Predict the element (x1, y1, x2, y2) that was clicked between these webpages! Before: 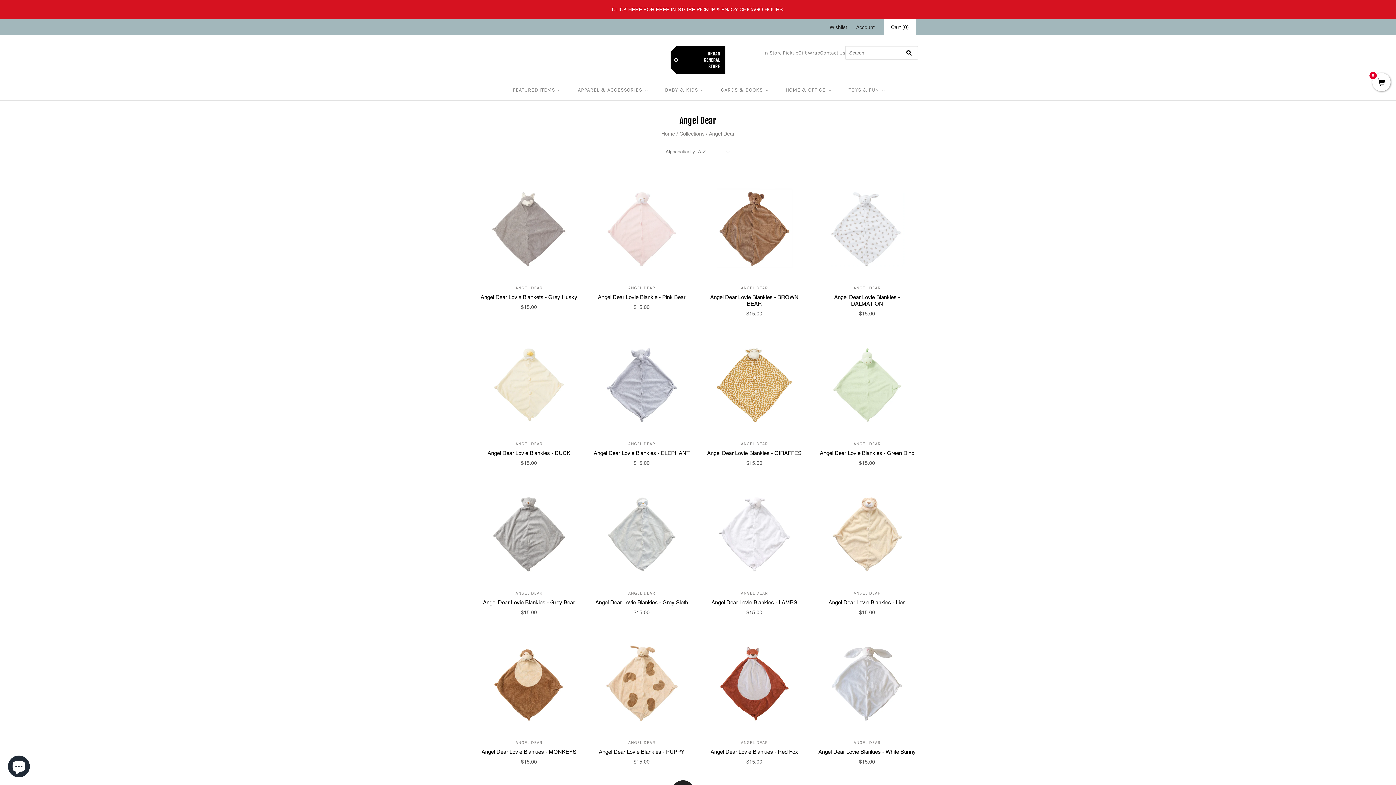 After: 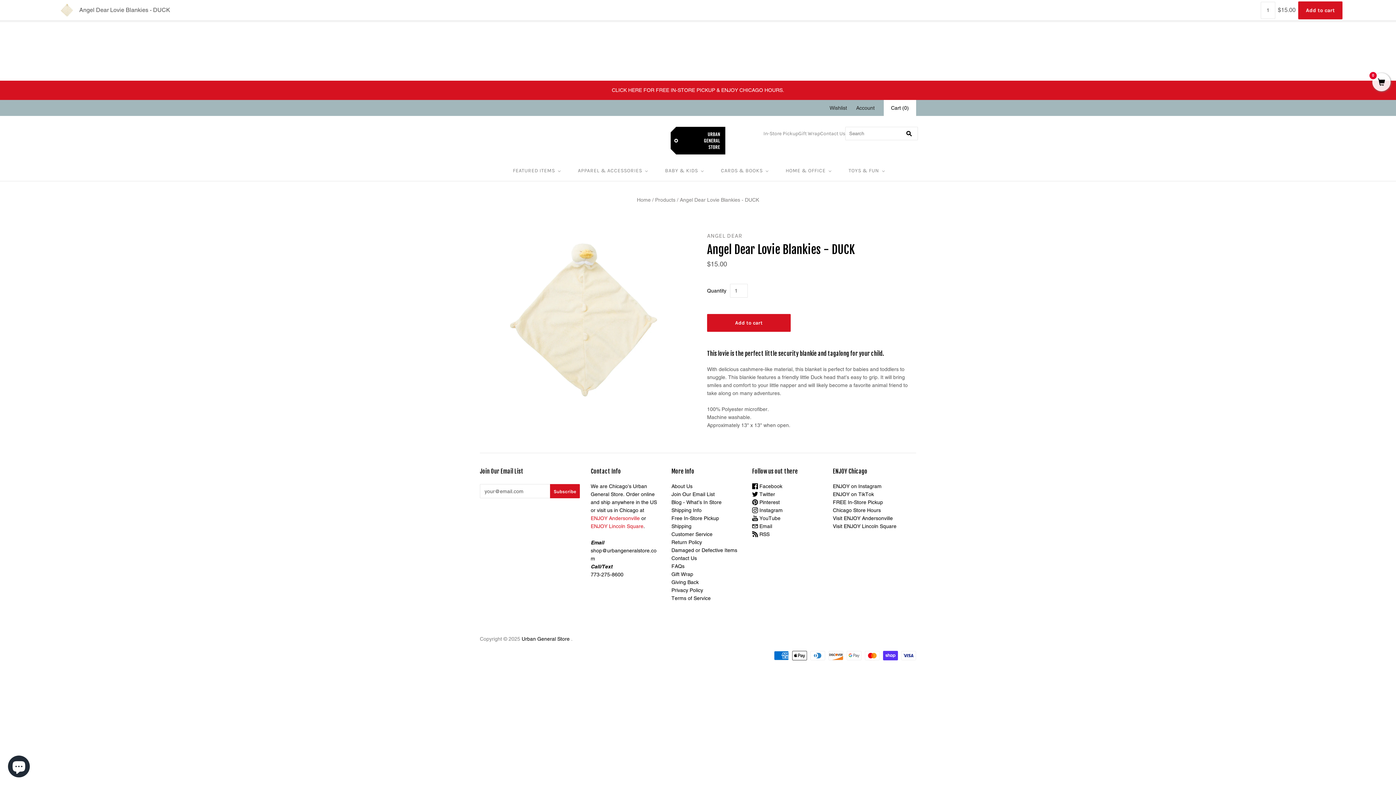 Action: bbox: (480, 335, 578, 434)